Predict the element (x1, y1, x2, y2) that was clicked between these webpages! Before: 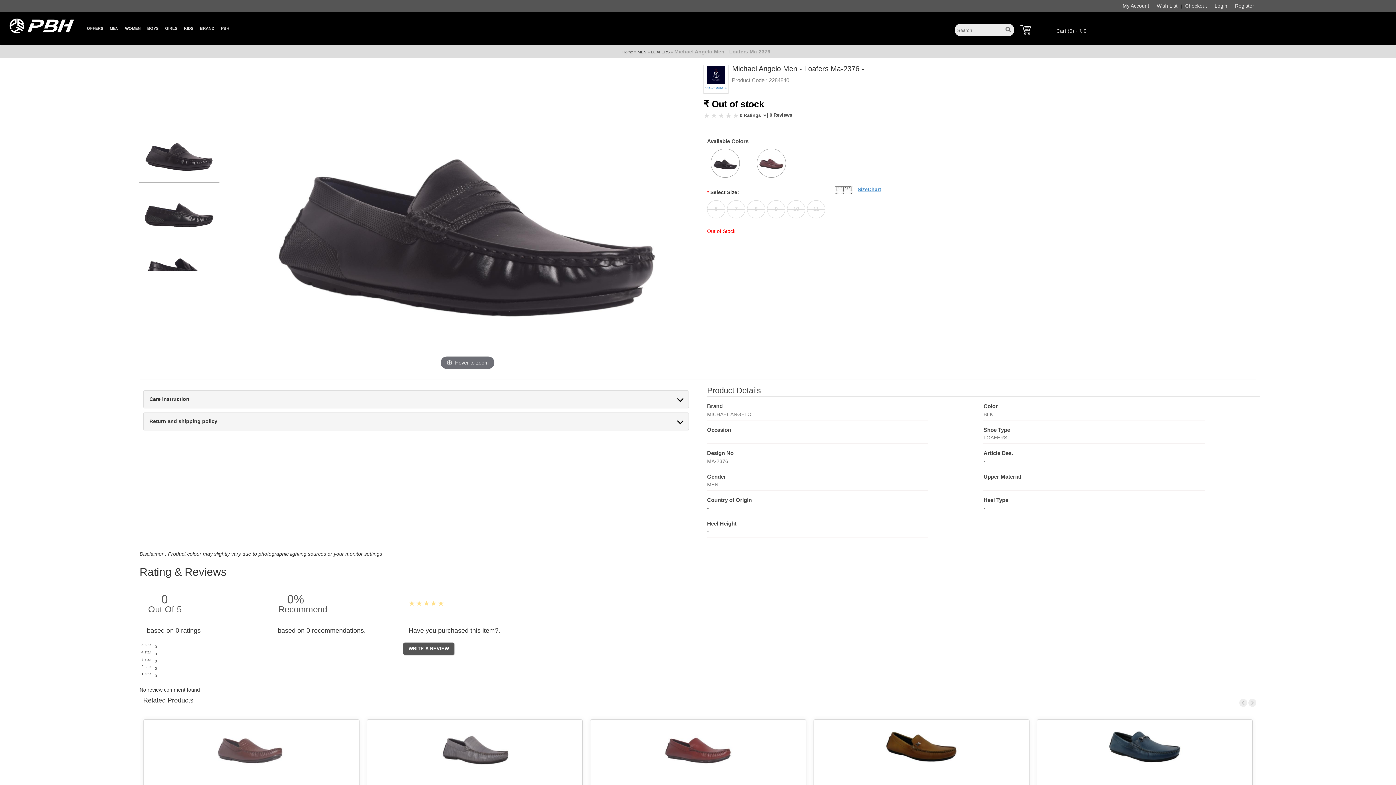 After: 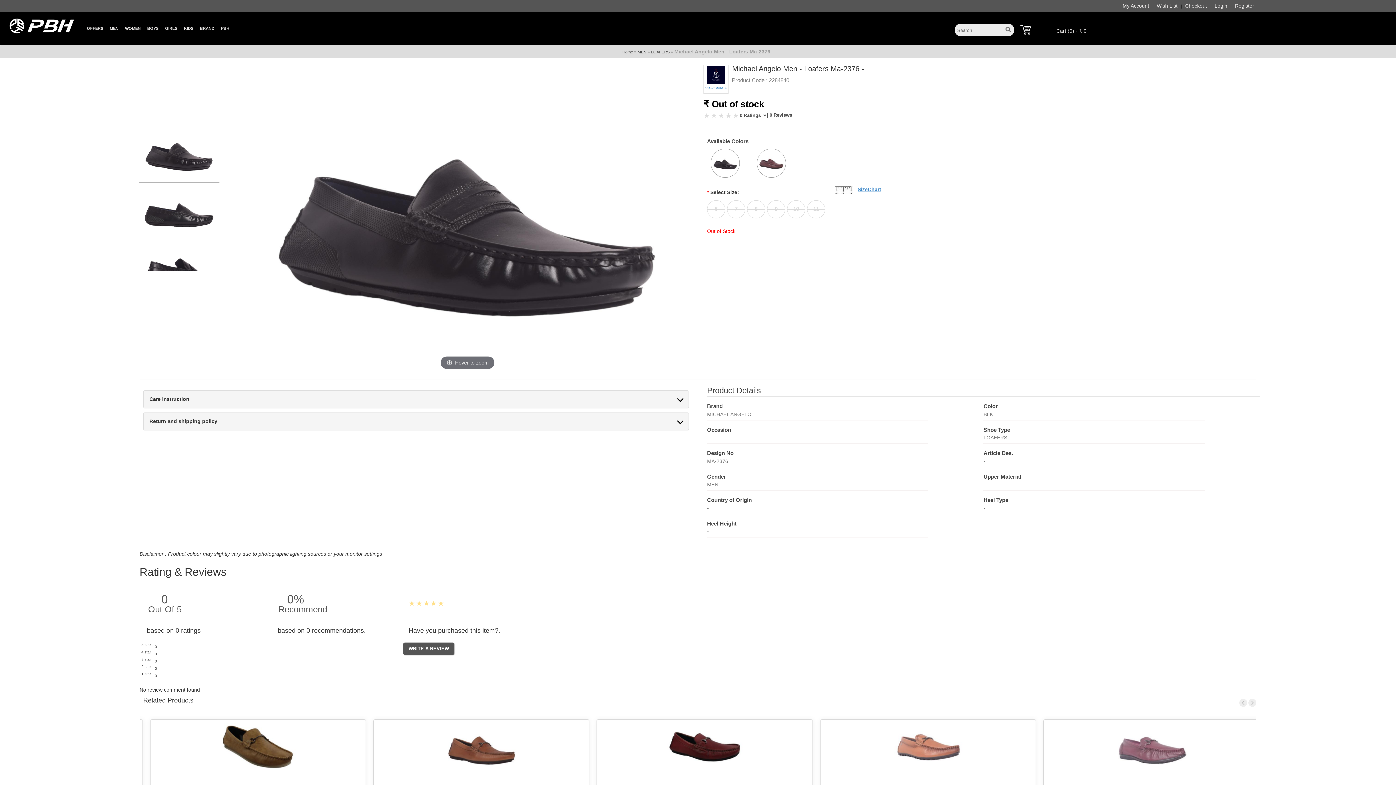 Action: bbox: (725, 110, 732, 117)